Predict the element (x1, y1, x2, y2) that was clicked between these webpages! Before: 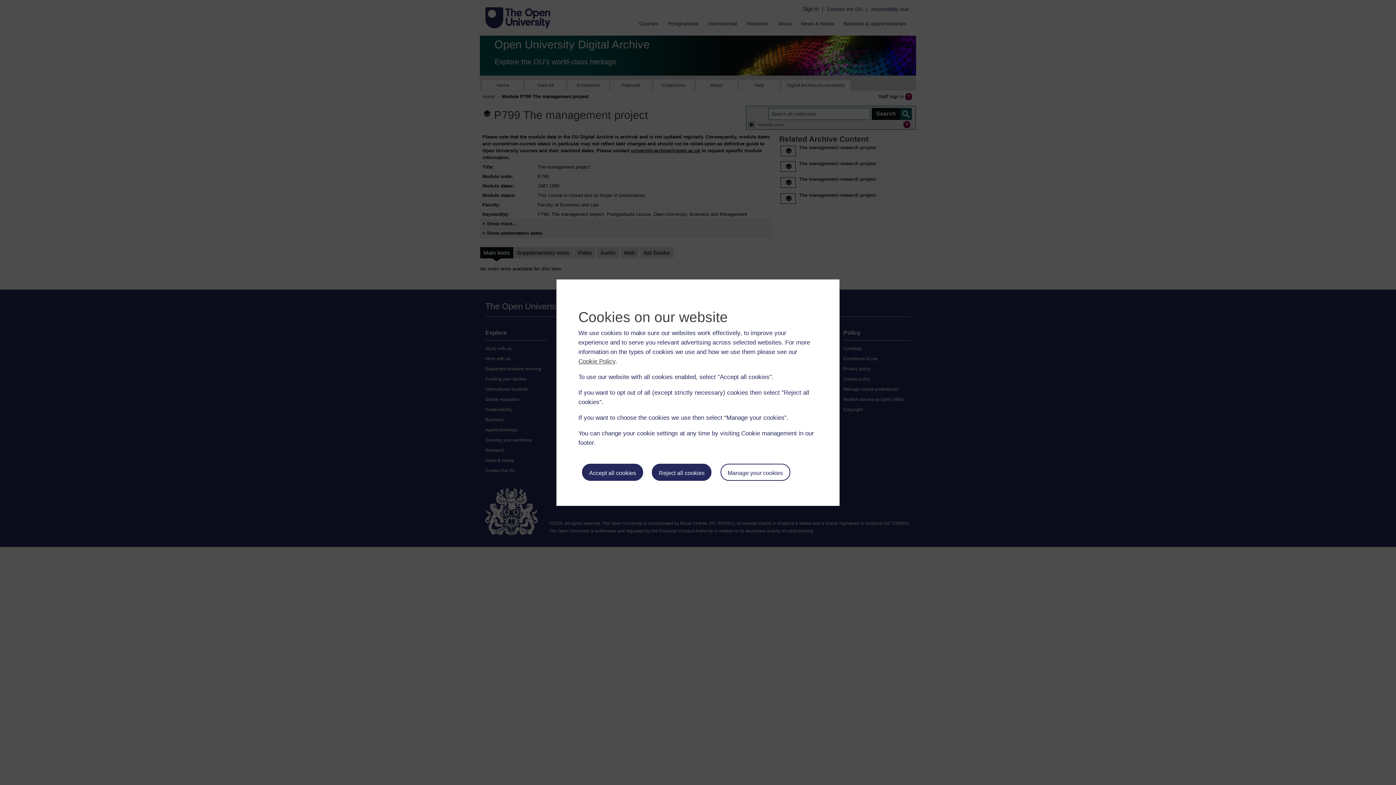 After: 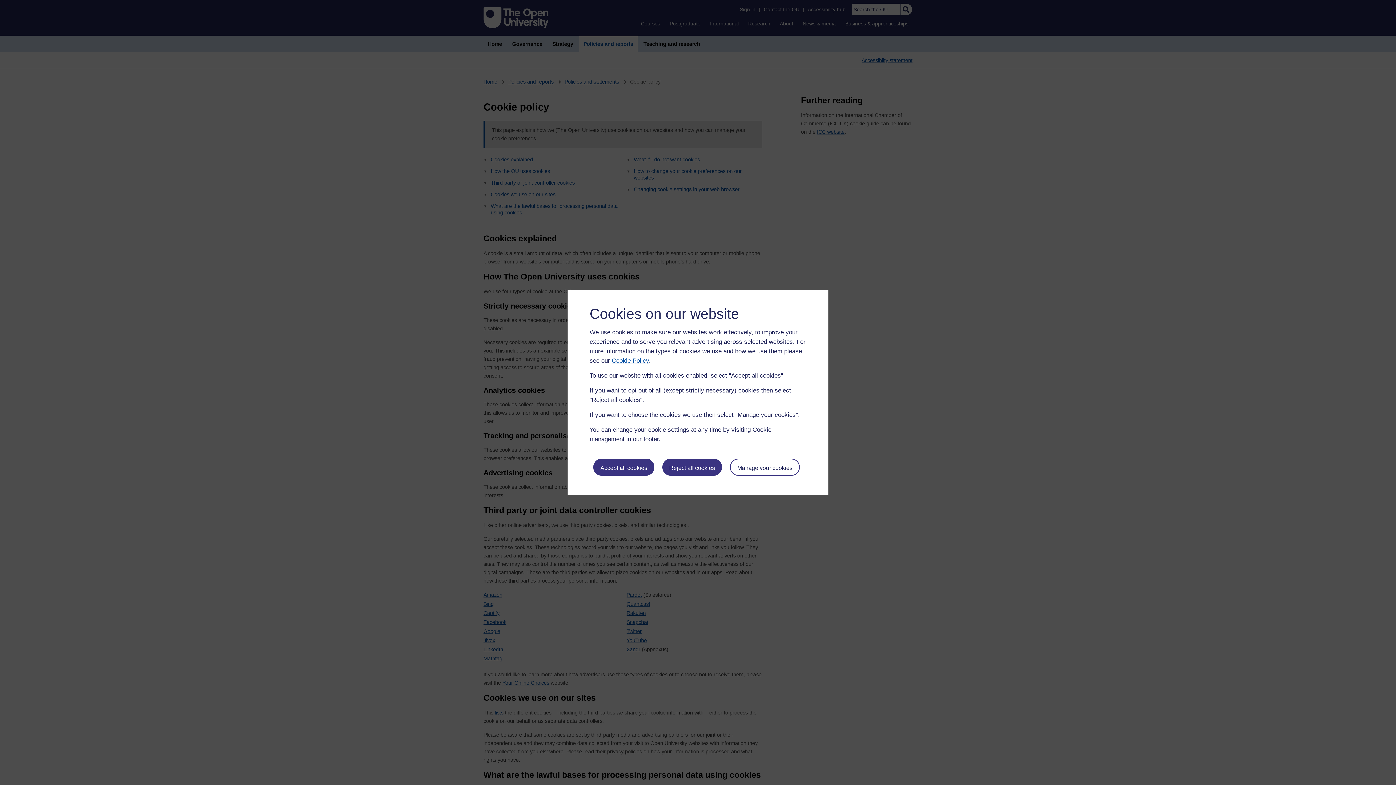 Action: label: Cookie Policy bbox: (578, 358, 615, 365)